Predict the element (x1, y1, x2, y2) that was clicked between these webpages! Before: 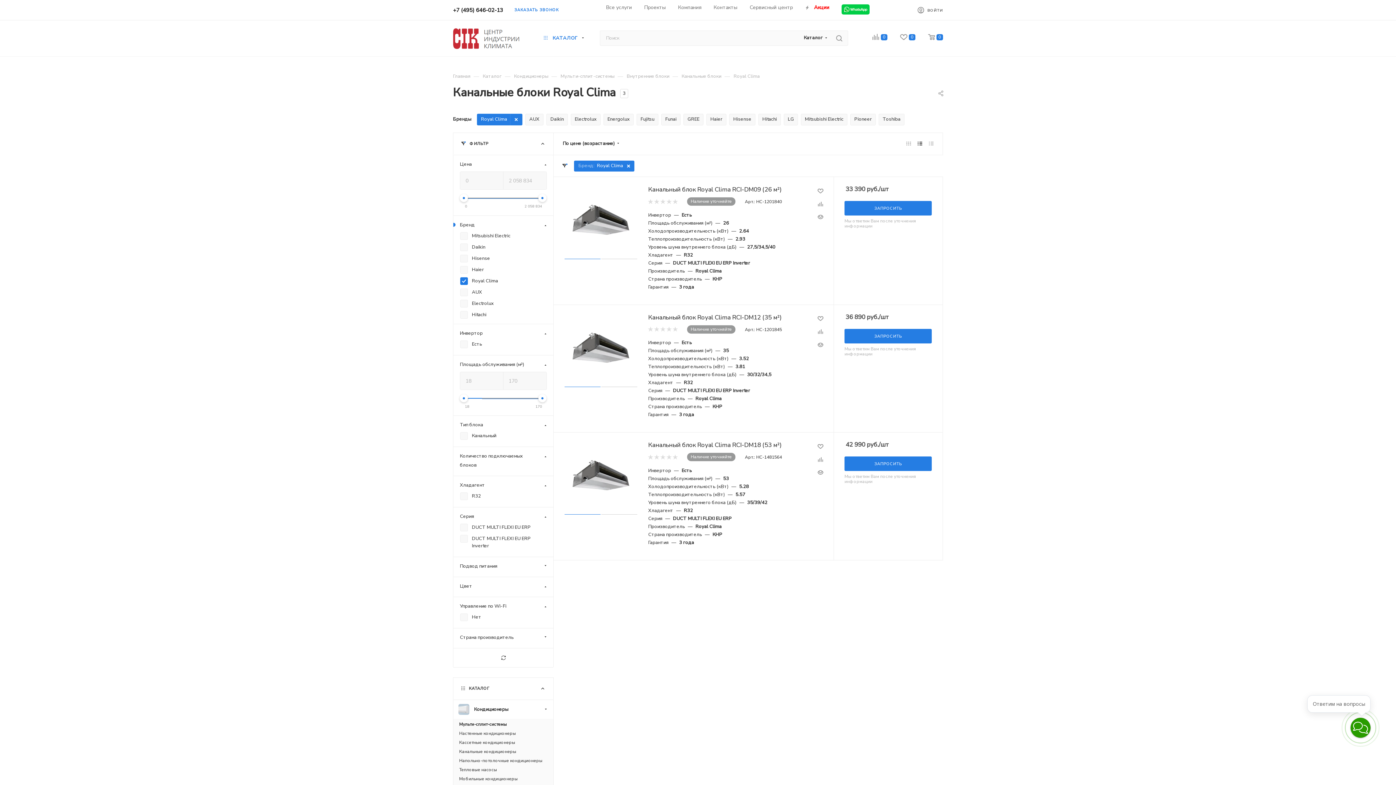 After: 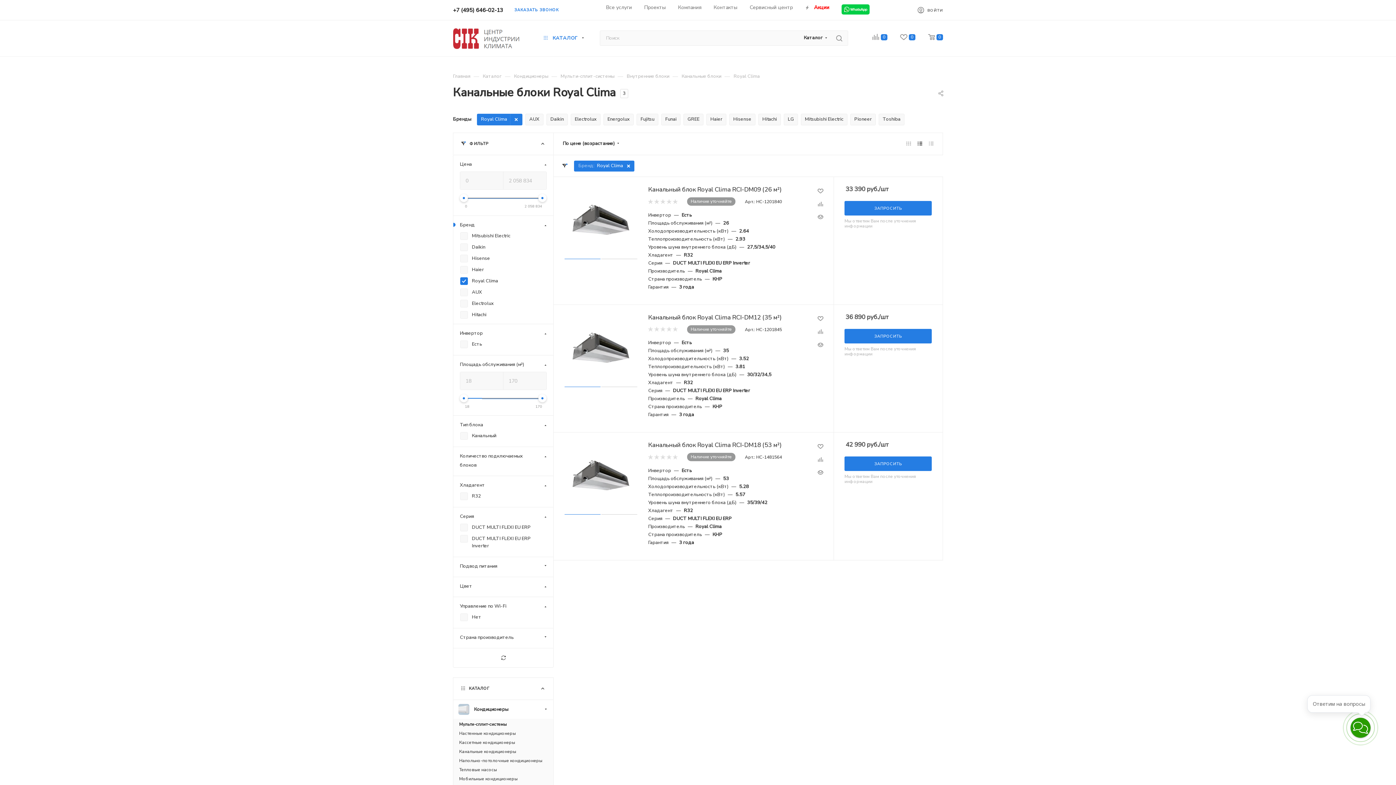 Action: bbox: (453, 6, 503, 13) label: +7 (495) 646-02-13